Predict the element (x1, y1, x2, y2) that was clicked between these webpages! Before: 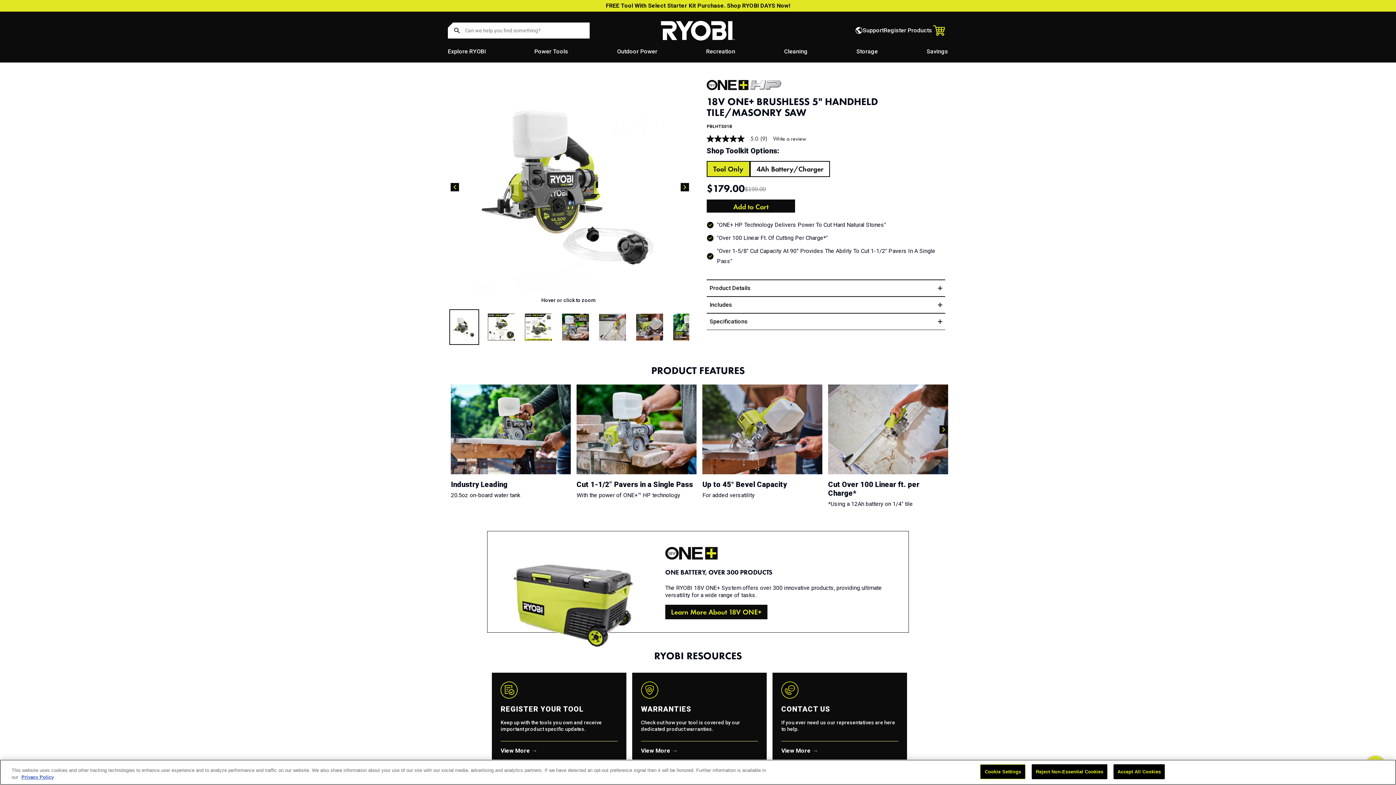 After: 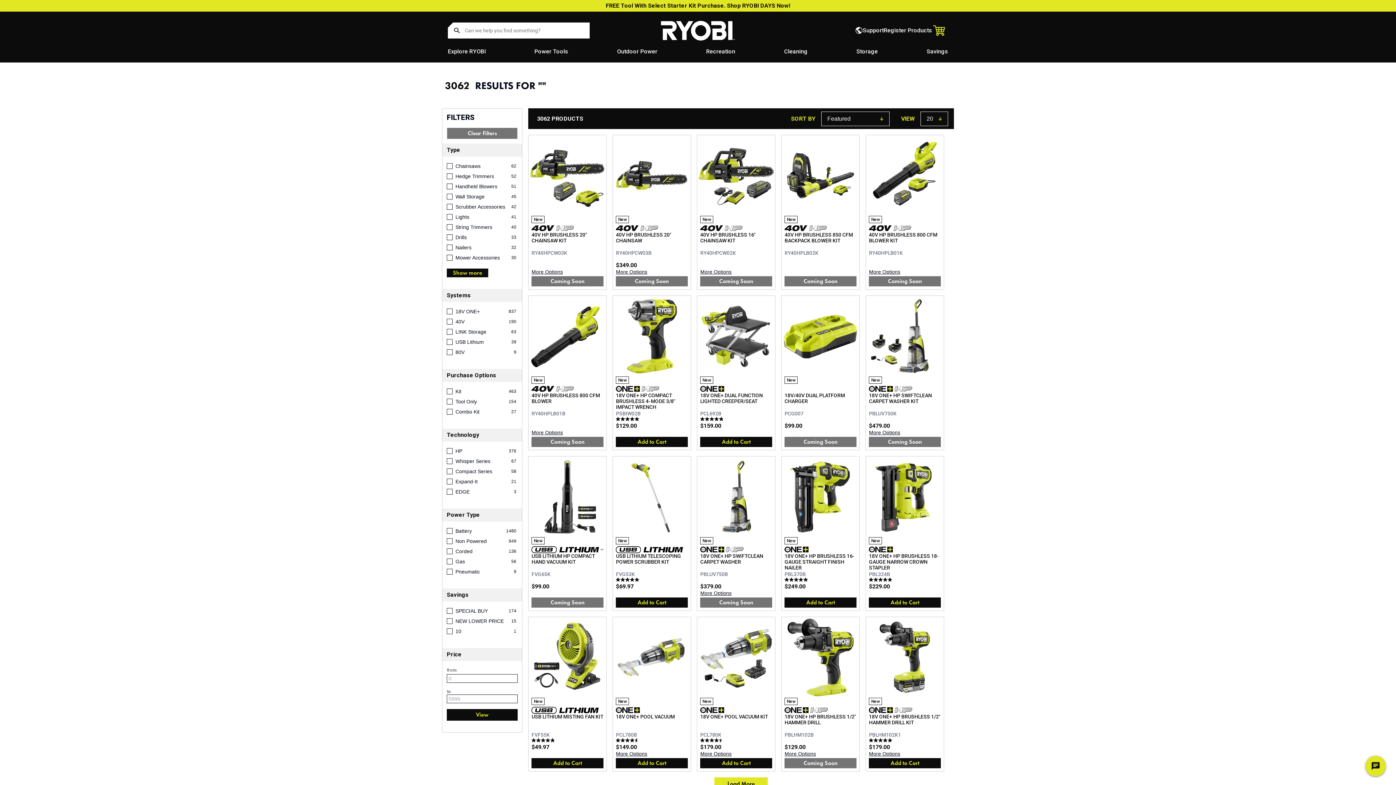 Action: bbox: (448, 22, 465, 38)